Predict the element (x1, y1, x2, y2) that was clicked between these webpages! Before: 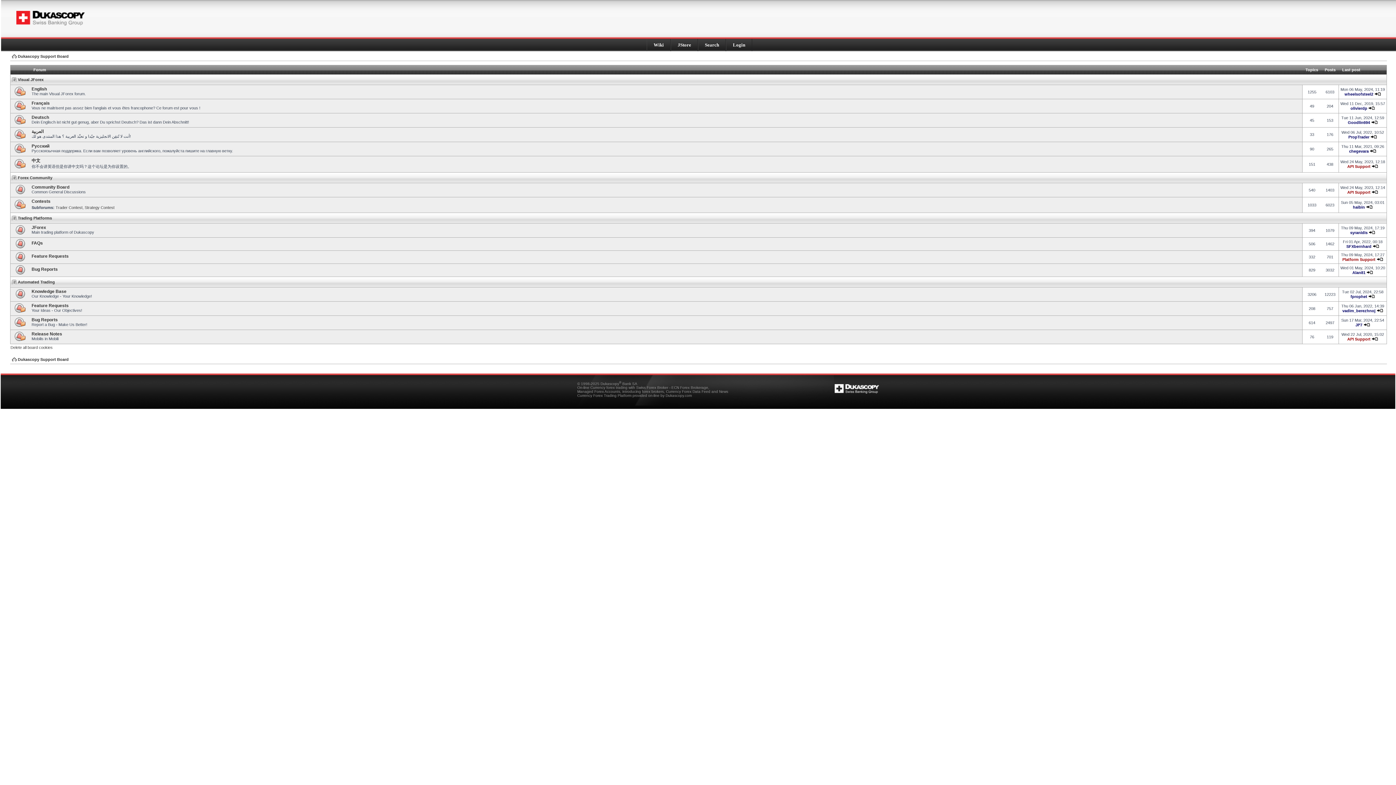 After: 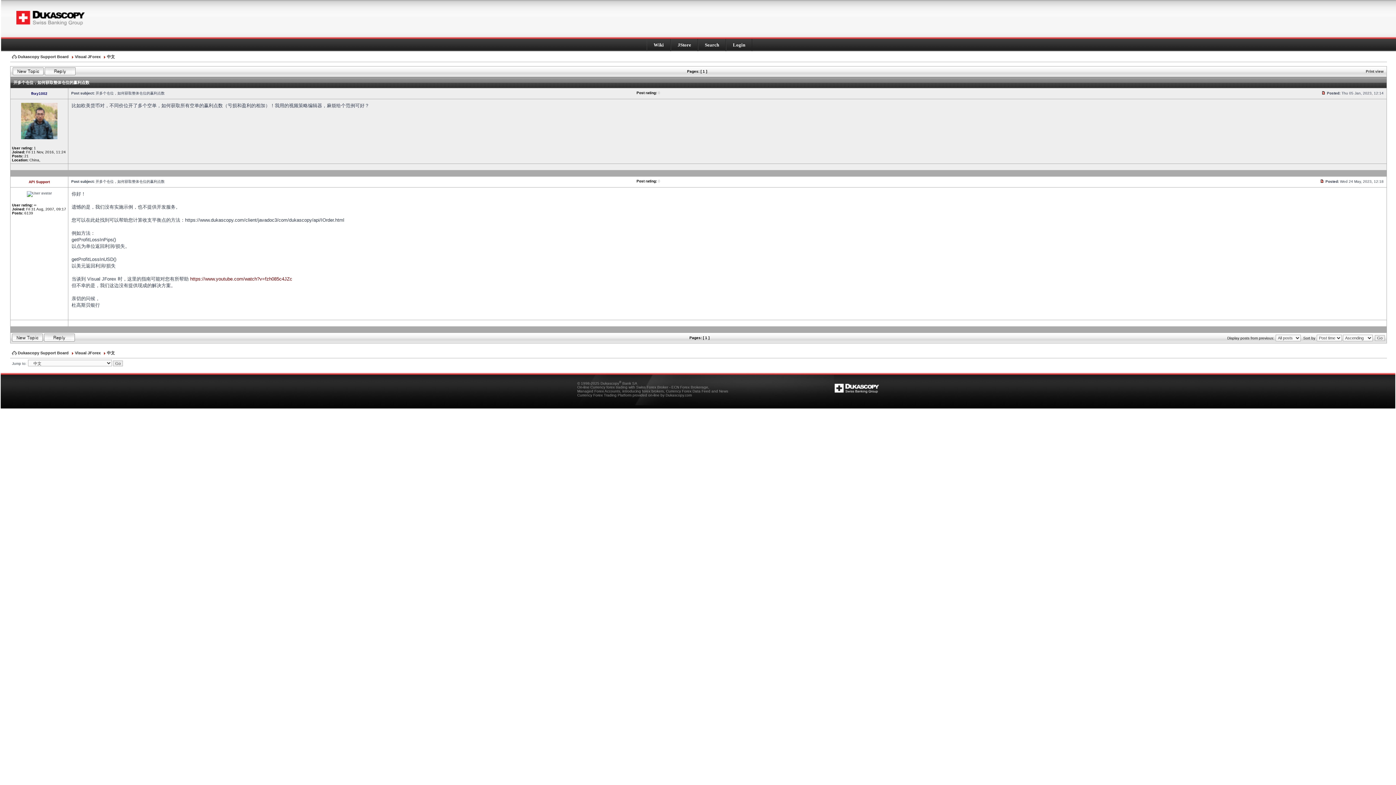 Action: bbox: (1372, 164, 1378, 168)